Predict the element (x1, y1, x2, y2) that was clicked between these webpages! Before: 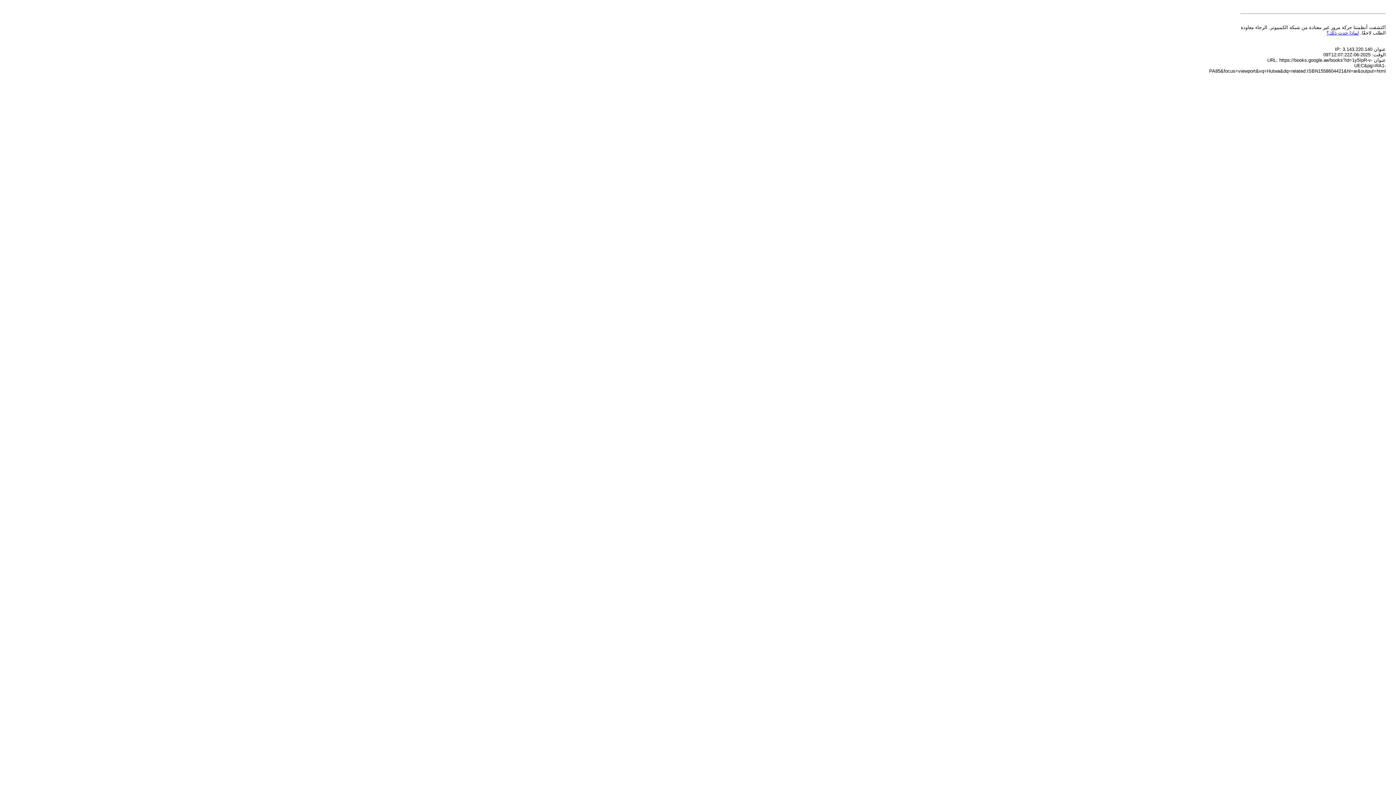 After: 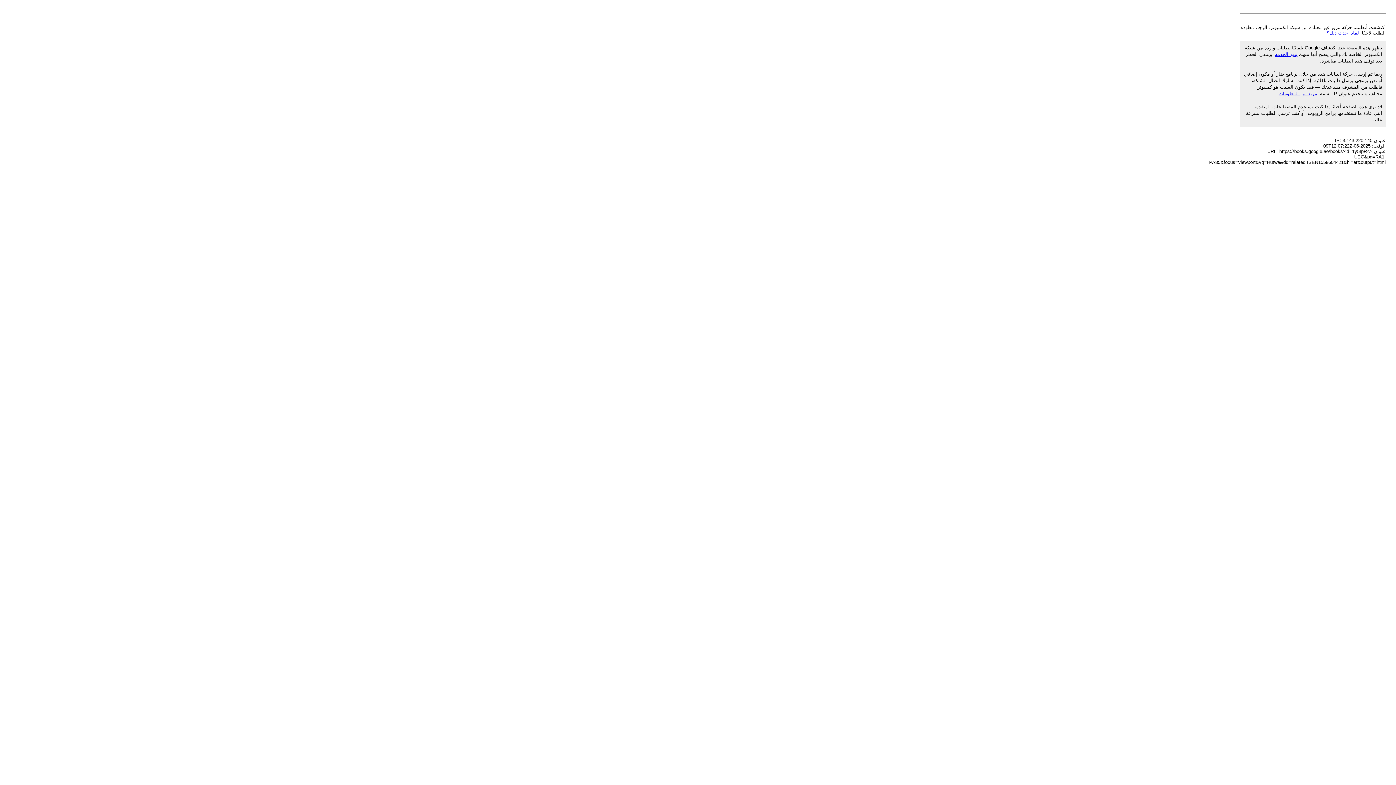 Action: label: لماذا حدث ذلك؟ bbox: (1326, 30, 1359, 35)